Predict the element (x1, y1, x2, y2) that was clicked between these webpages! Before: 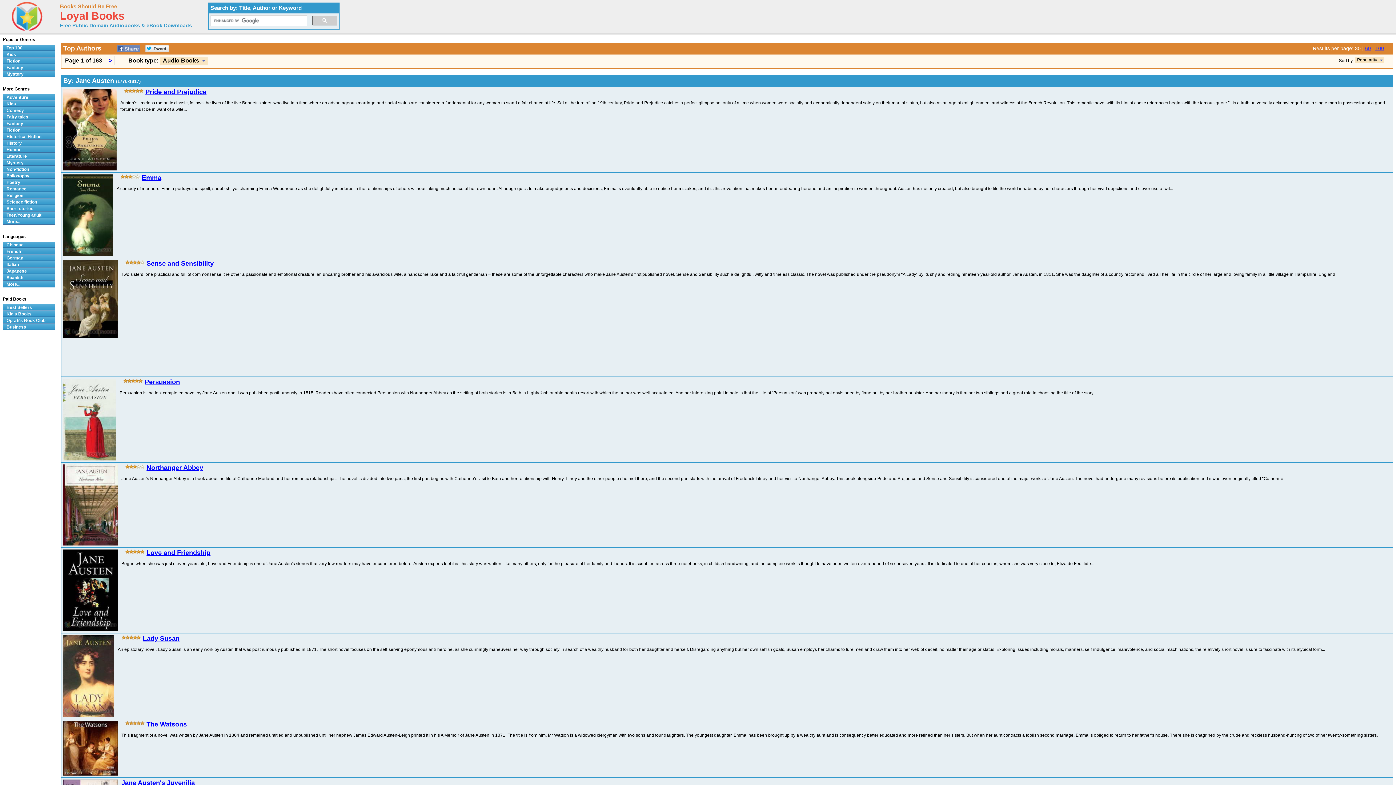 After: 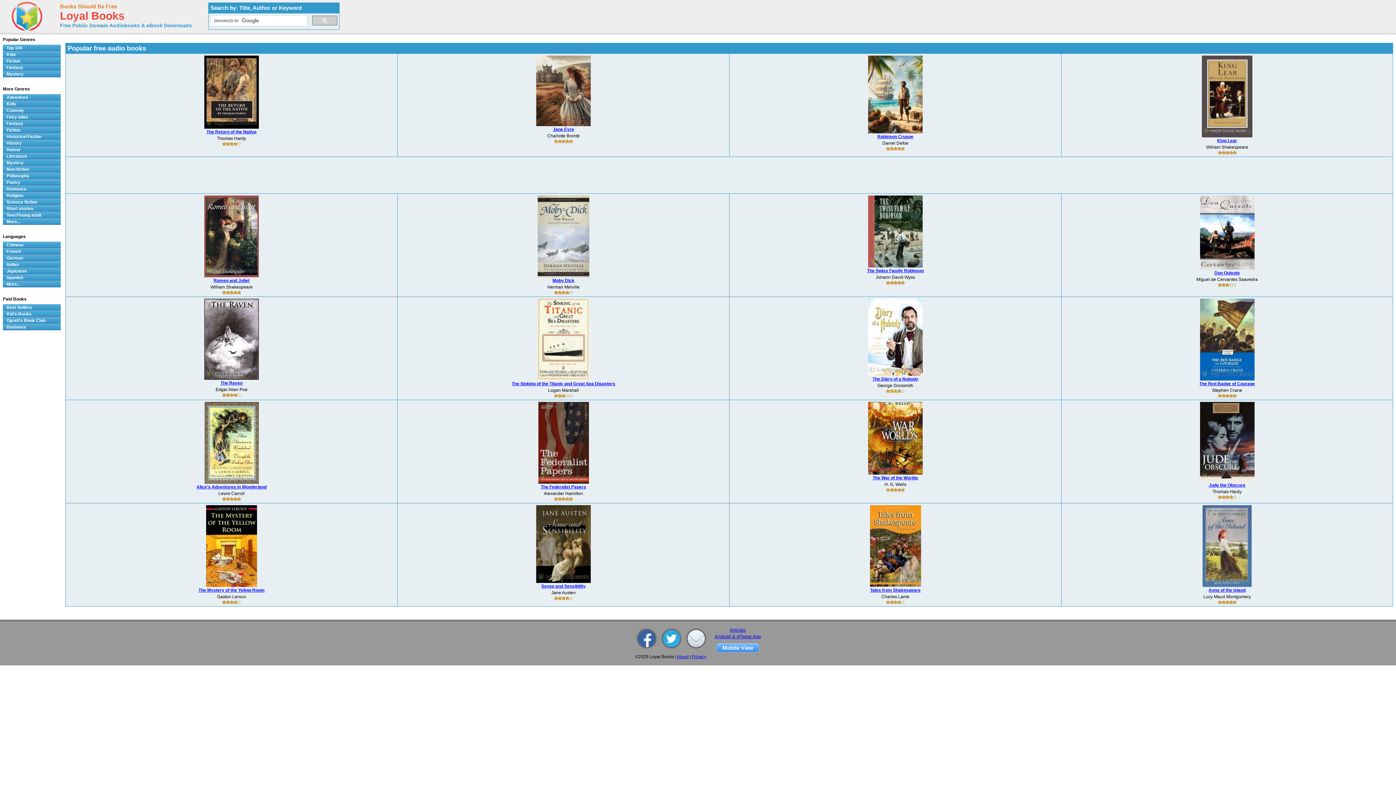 Action: label: Loyal Books bbox: (60, 14, 124, 20)